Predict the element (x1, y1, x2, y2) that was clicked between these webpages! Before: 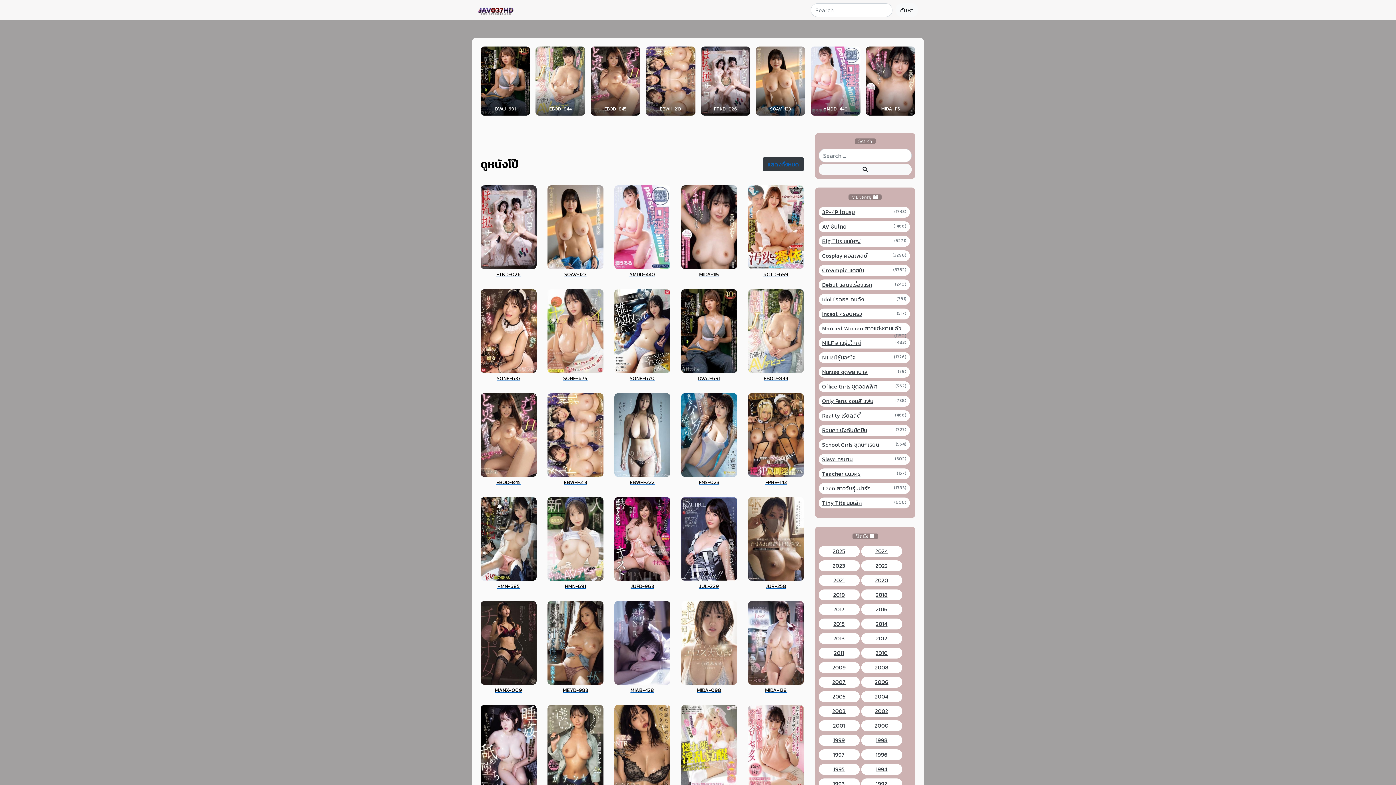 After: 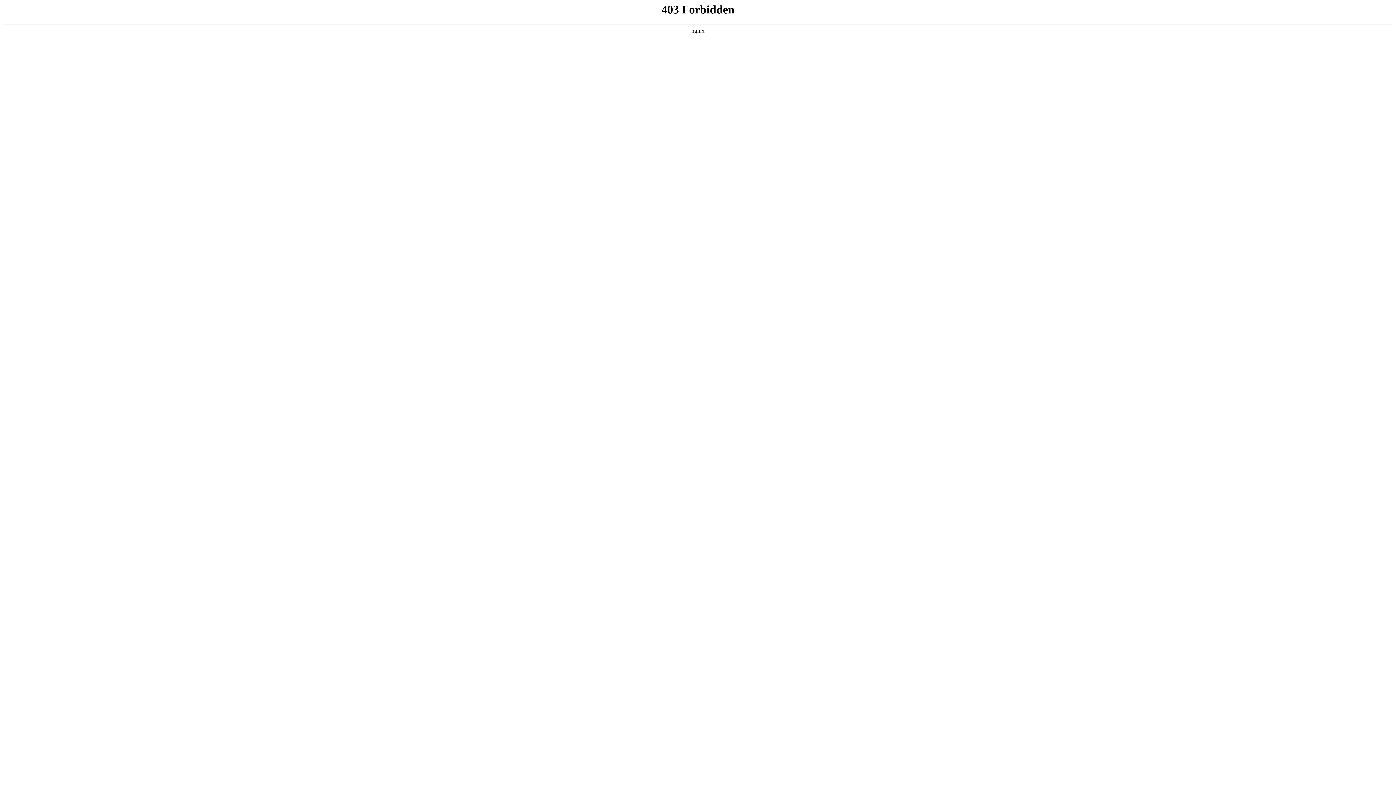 Action: label: Married Woman สาวแต่งงานแล้ว
(1180) bbox: (822, 324, 906, 332)